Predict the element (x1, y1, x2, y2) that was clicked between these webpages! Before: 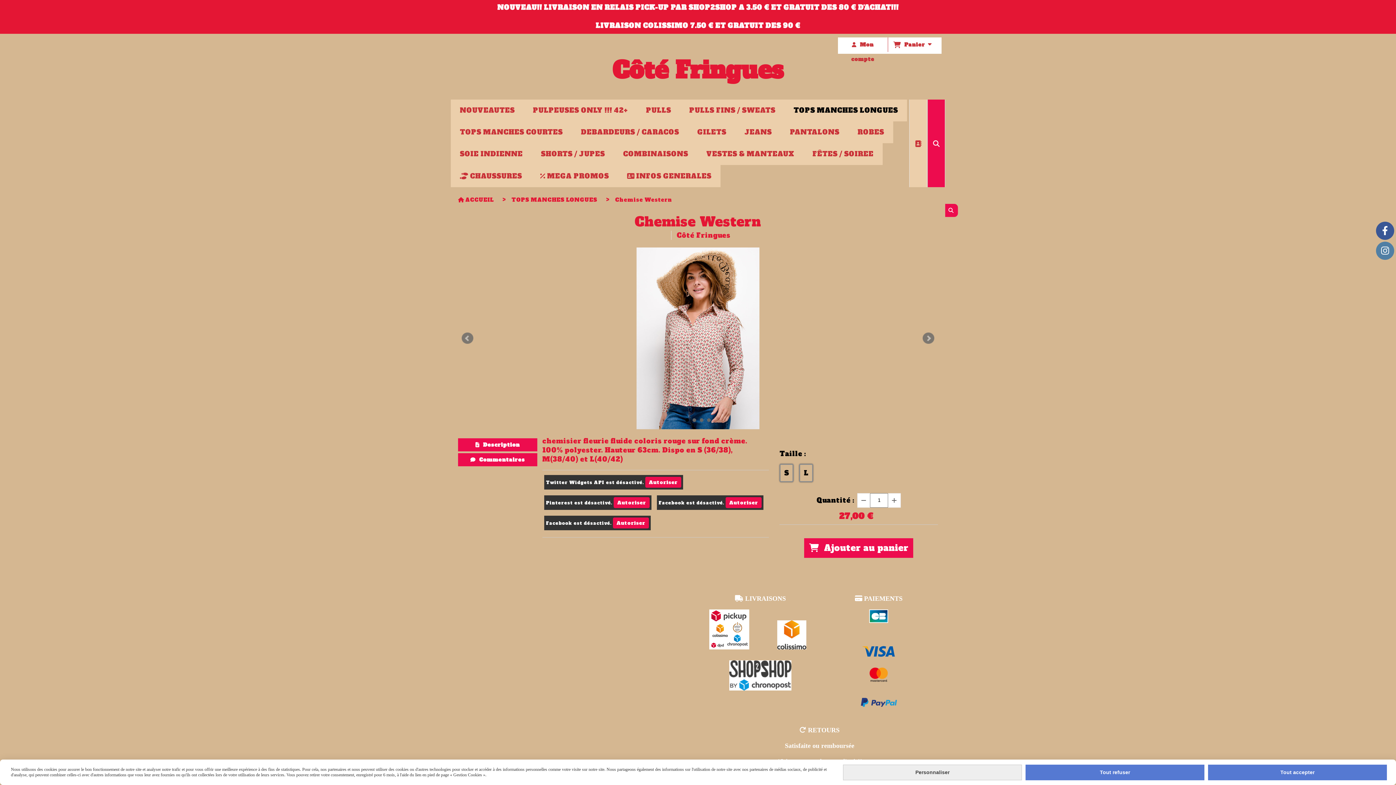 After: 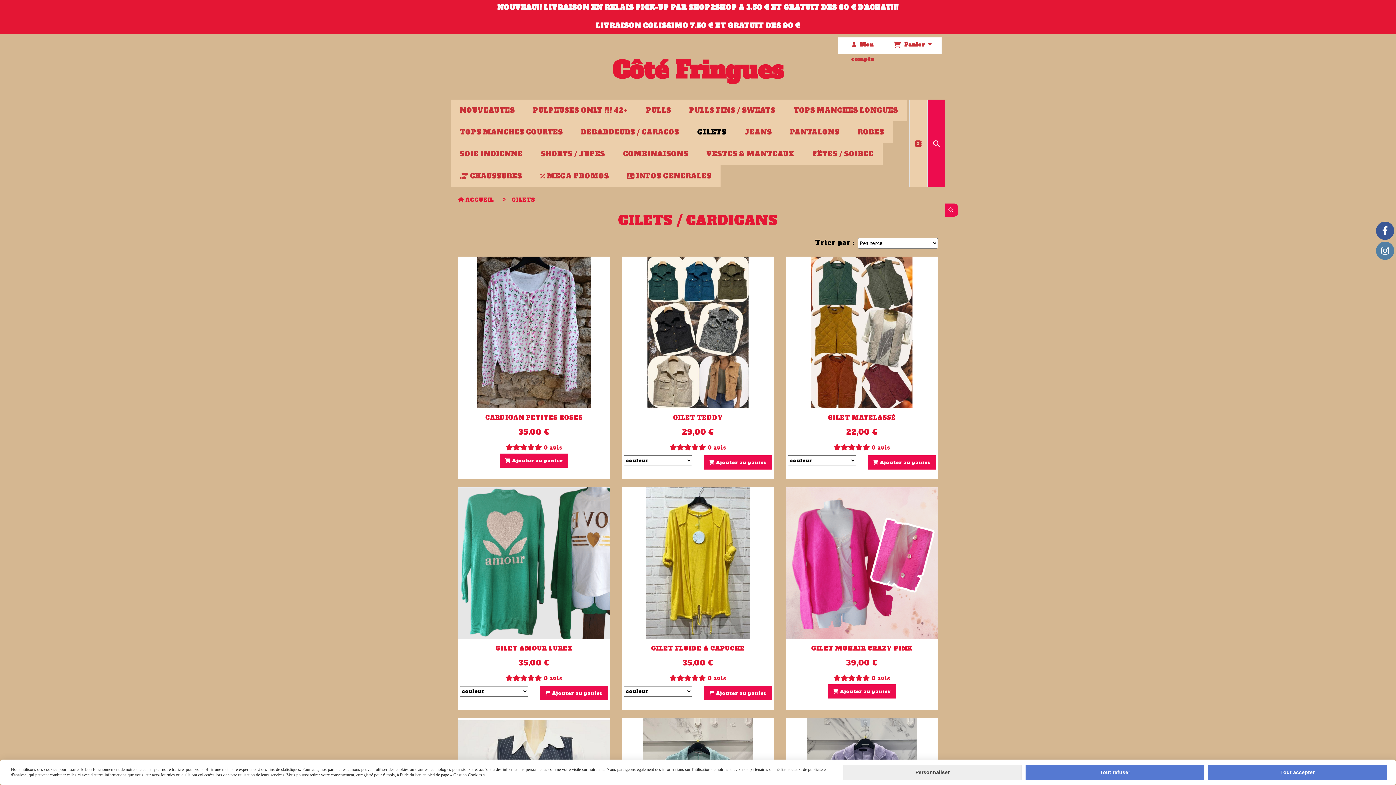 Action: label: GILETS bbox: (688, 121, 735, 143)